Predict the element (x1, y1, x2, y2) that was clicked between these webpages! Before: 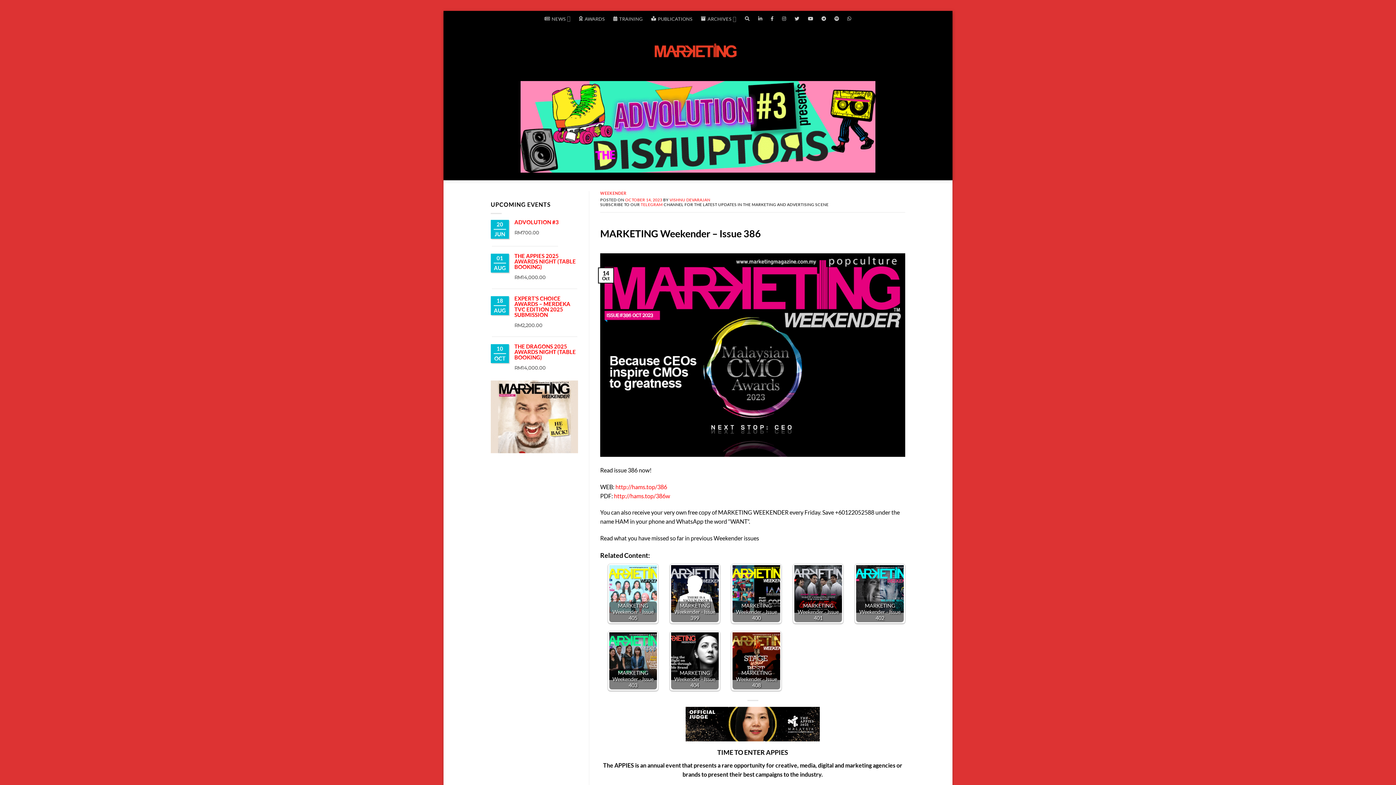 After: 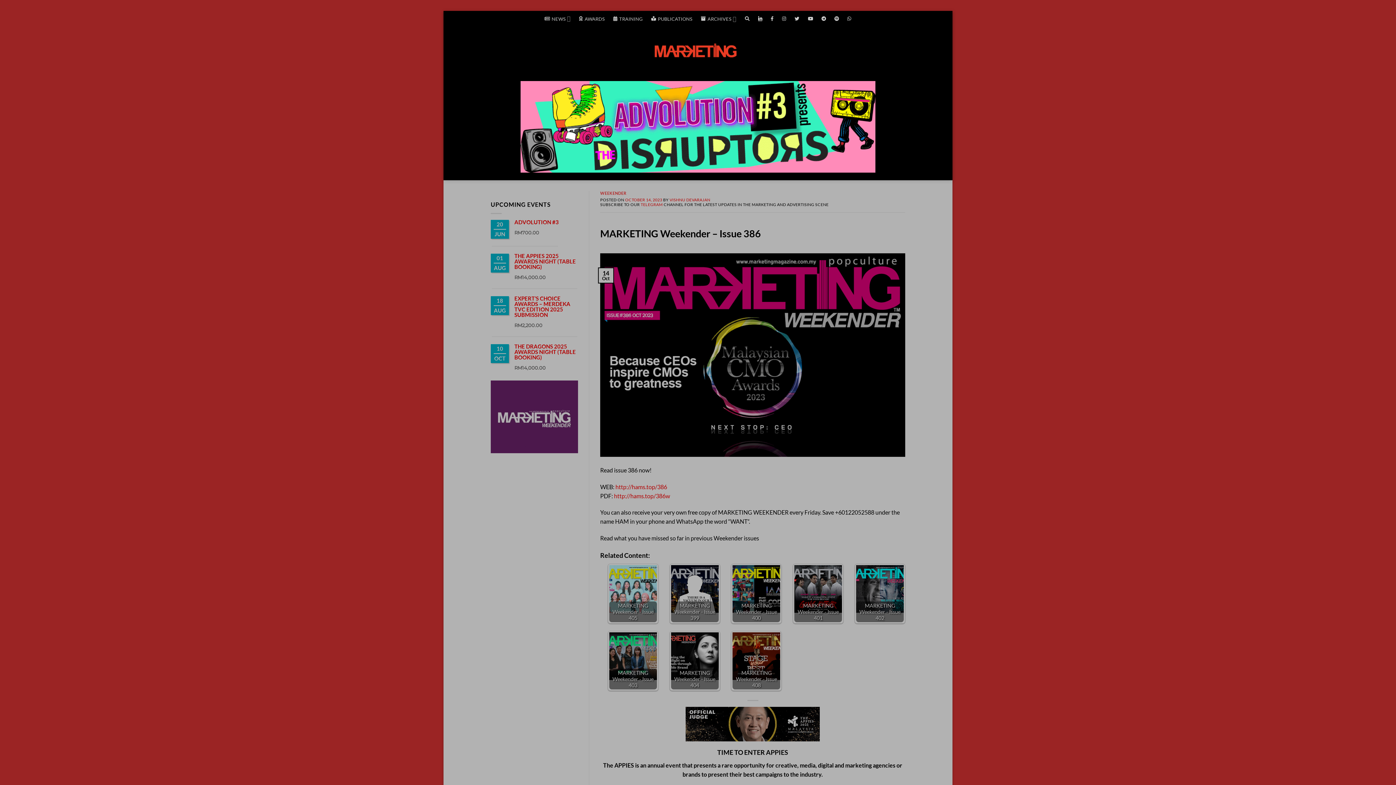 Action: bbox: (754, 14, 766, 23)